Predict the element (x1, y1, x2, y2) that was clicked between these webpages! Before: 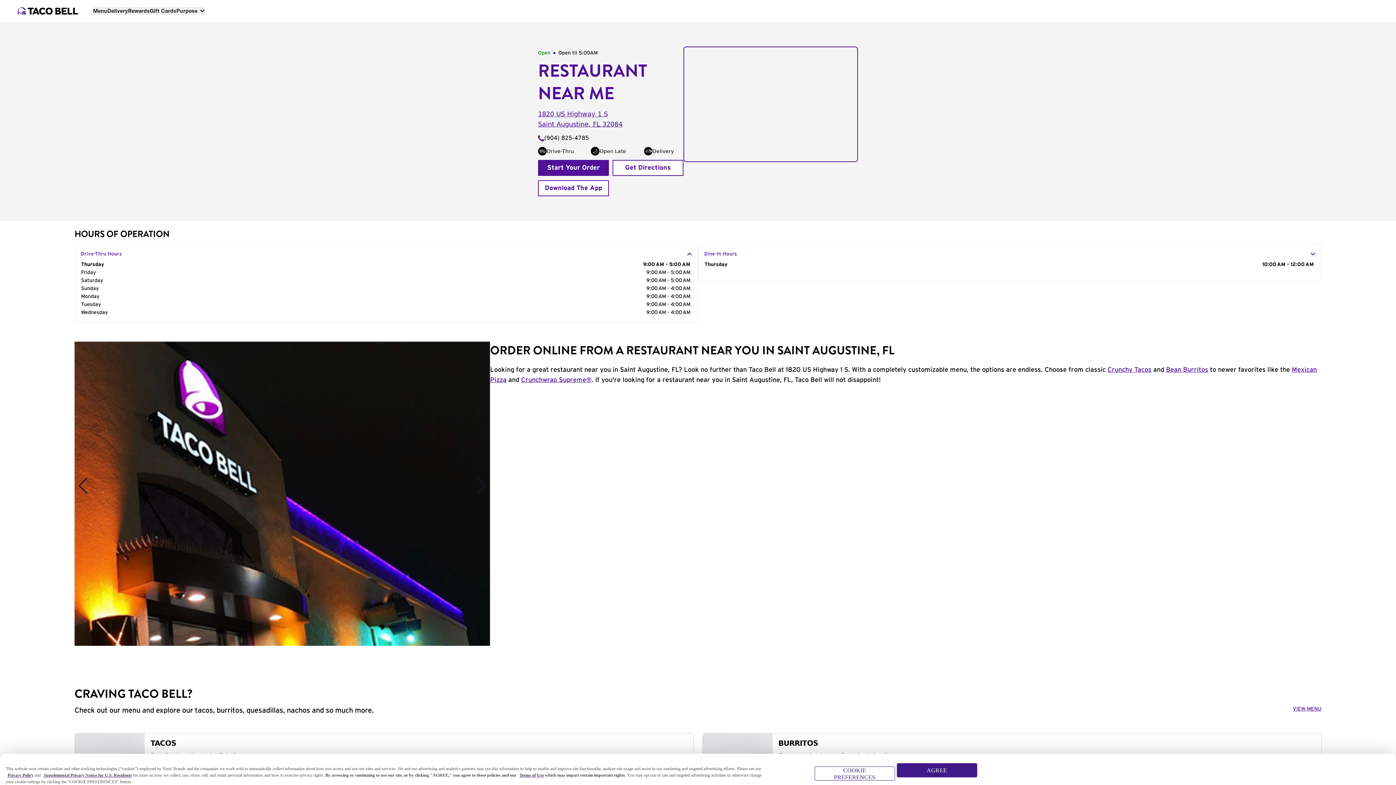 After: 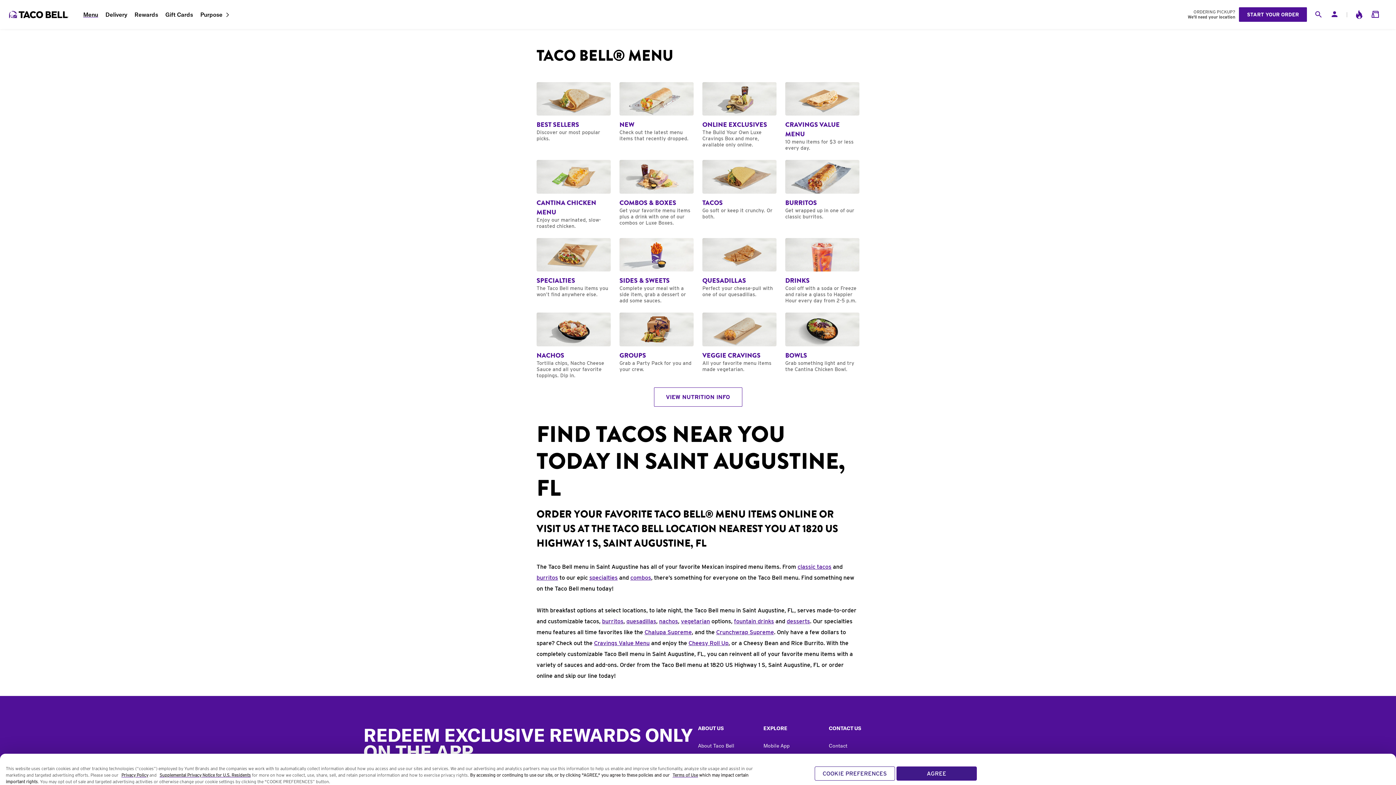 Action: bbox: (538, 160, 609, 176) label: Start Your Order